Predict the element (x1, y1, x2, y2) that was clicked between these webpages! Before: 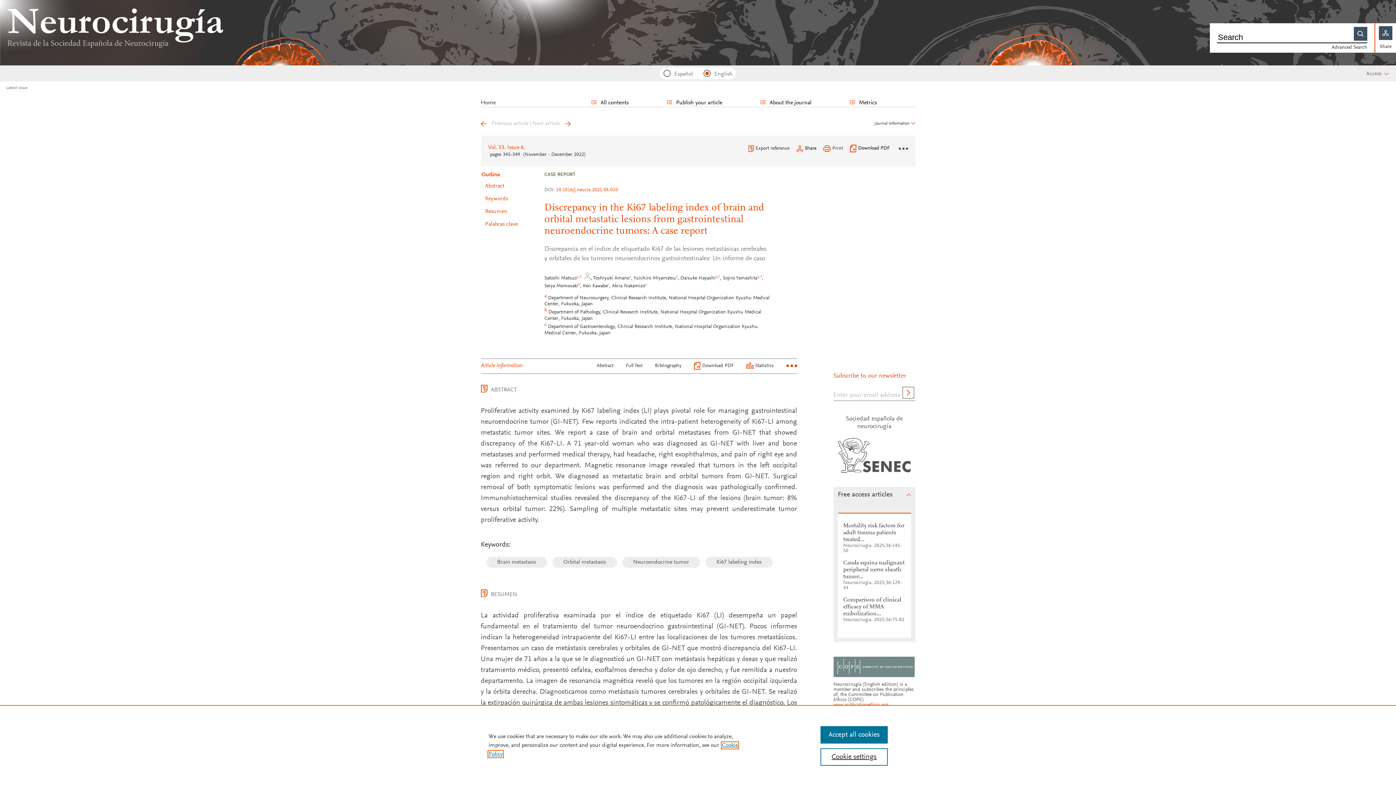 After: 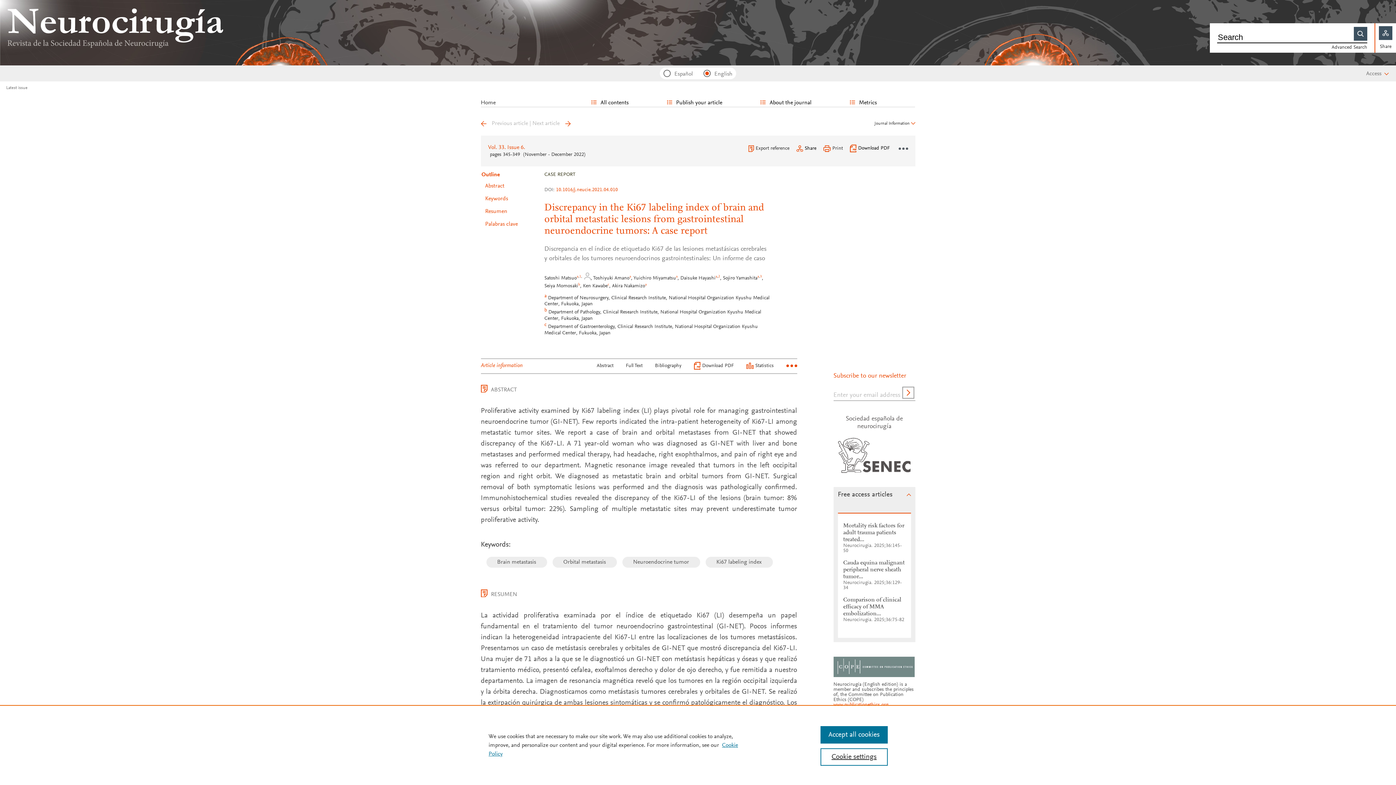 Action: bbox: (760, 276, 762, 281) label: 3